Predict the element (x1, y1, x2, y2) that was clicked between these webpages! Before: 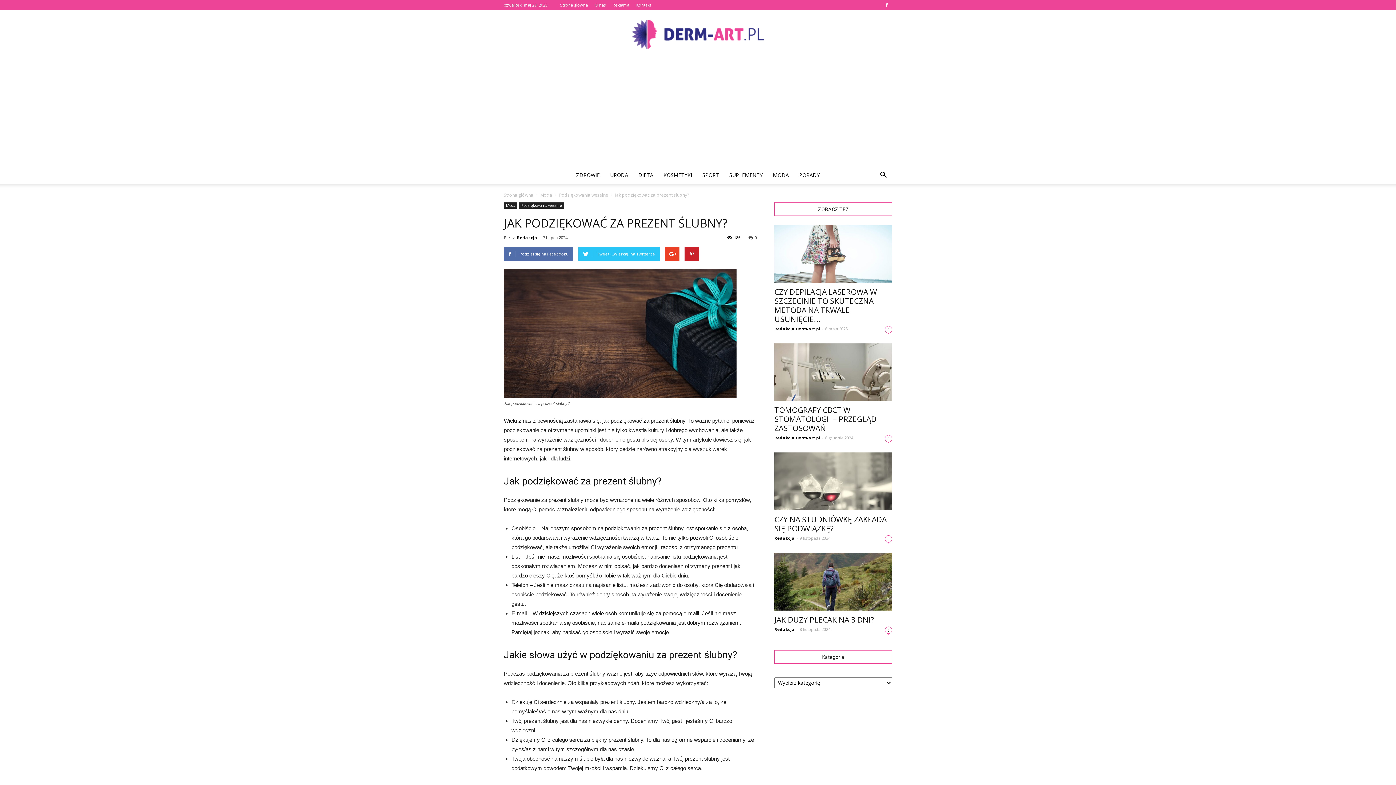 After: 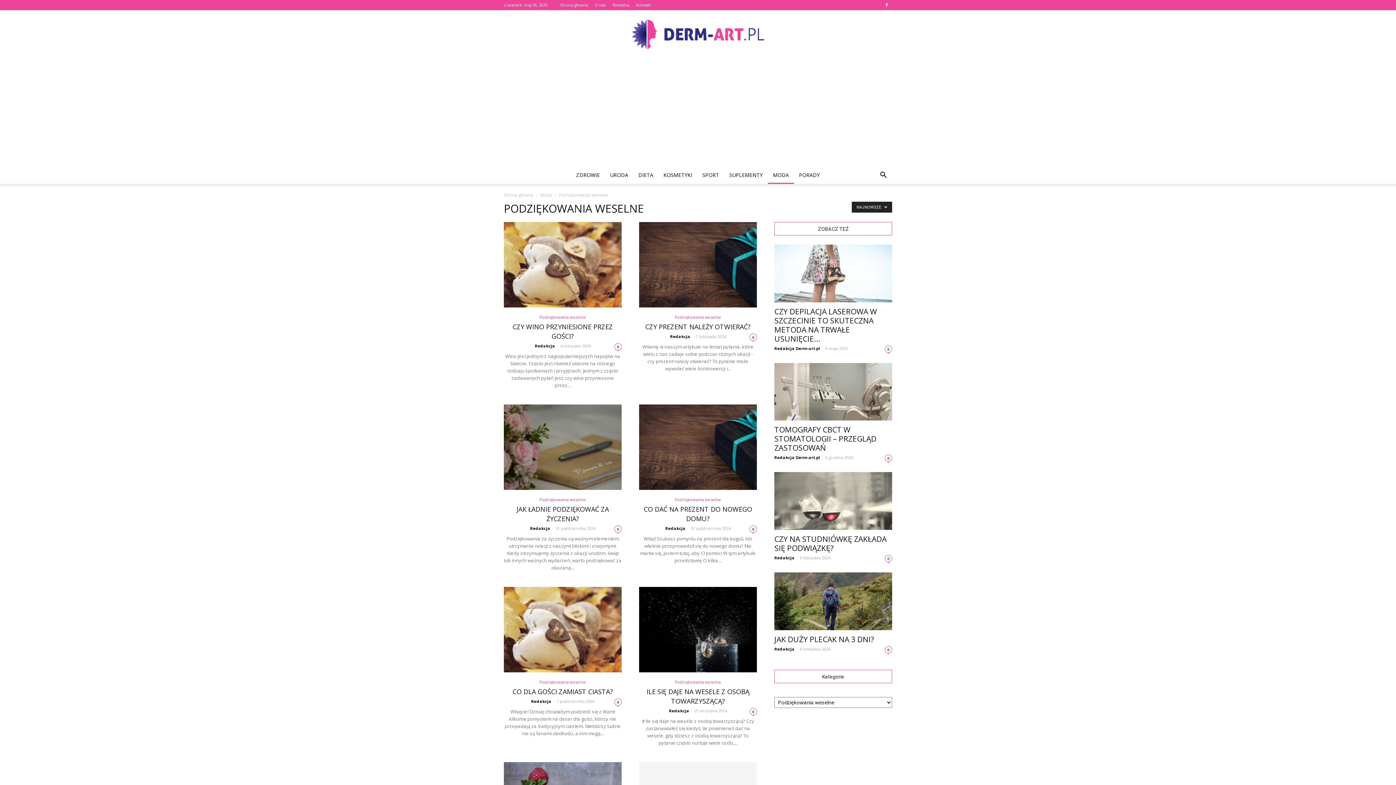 Action: label: Podziękowania weselne bbox: (519, 202, 564, 208)